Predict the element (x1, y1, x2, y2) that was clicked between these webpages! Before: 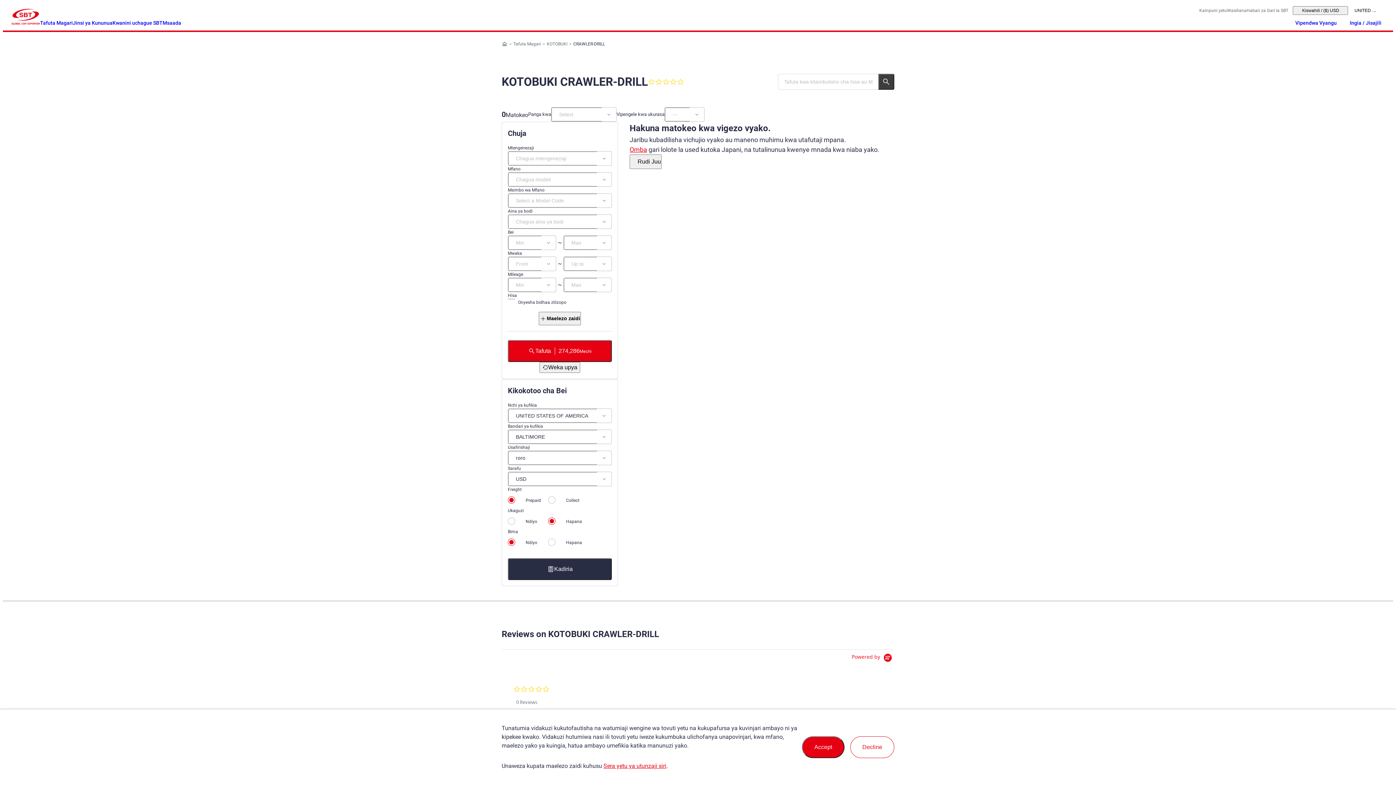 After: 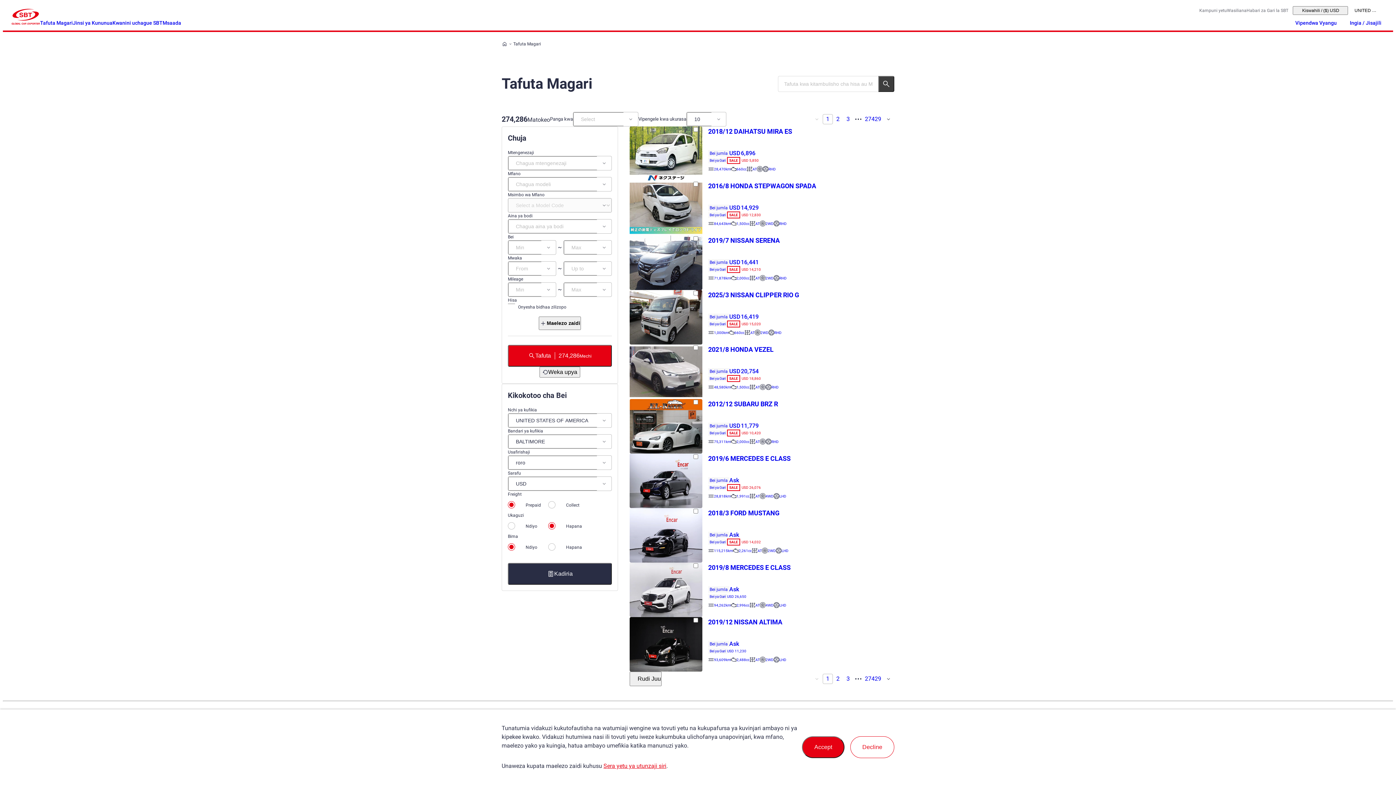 Action: label: Tafuta
274,286
Mechi bbox: (508, 340, 612, 362)